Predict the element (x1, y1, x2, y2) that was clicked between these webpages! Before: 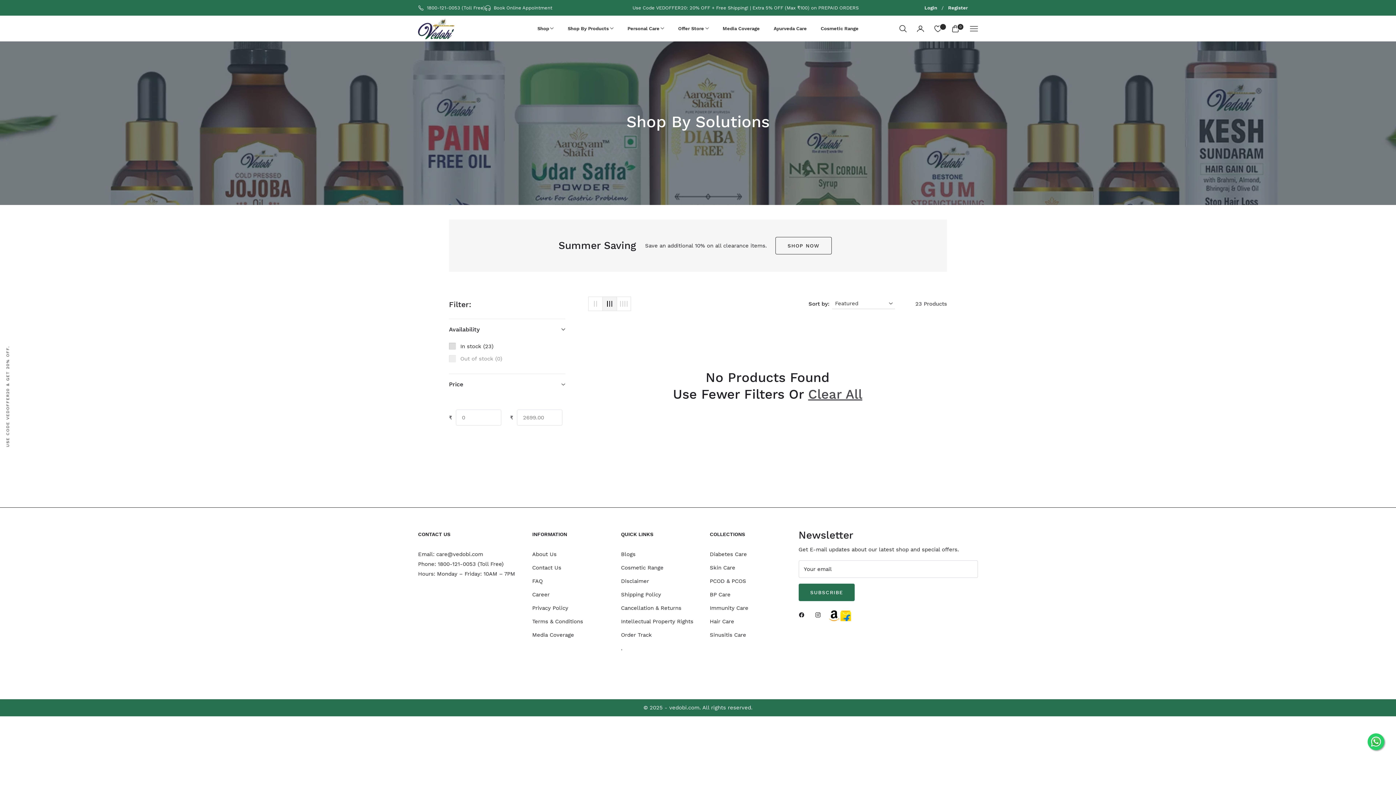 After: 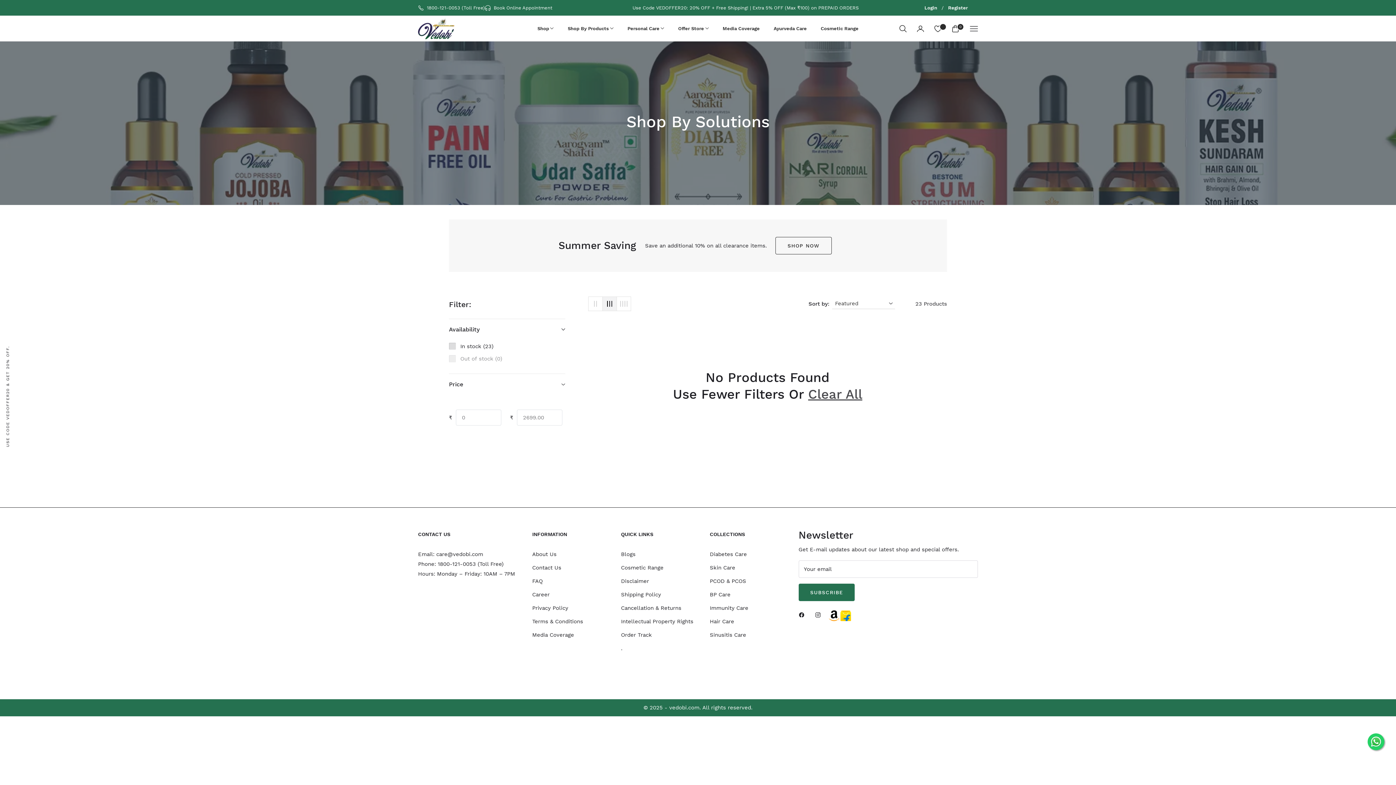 Action: bbox: (929, 18, 946, 38)